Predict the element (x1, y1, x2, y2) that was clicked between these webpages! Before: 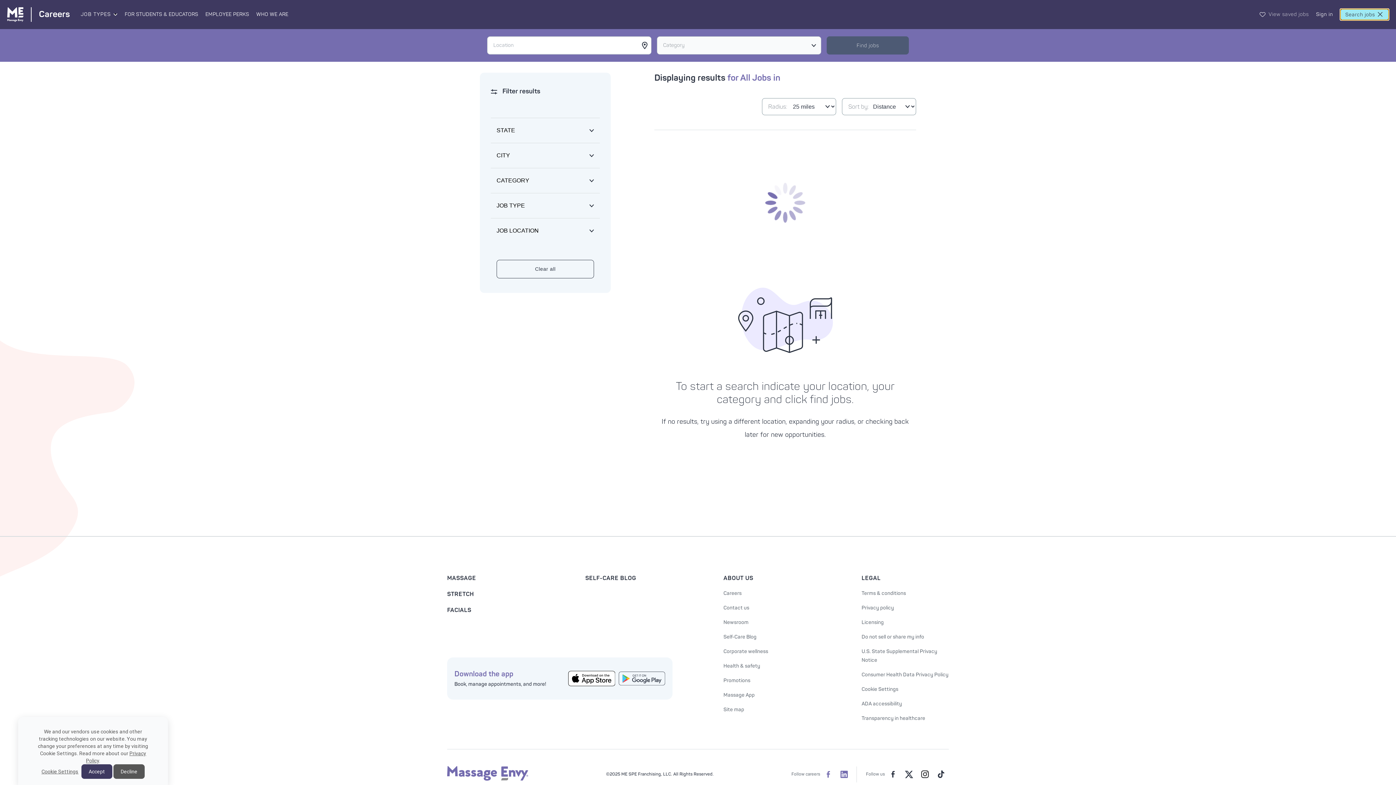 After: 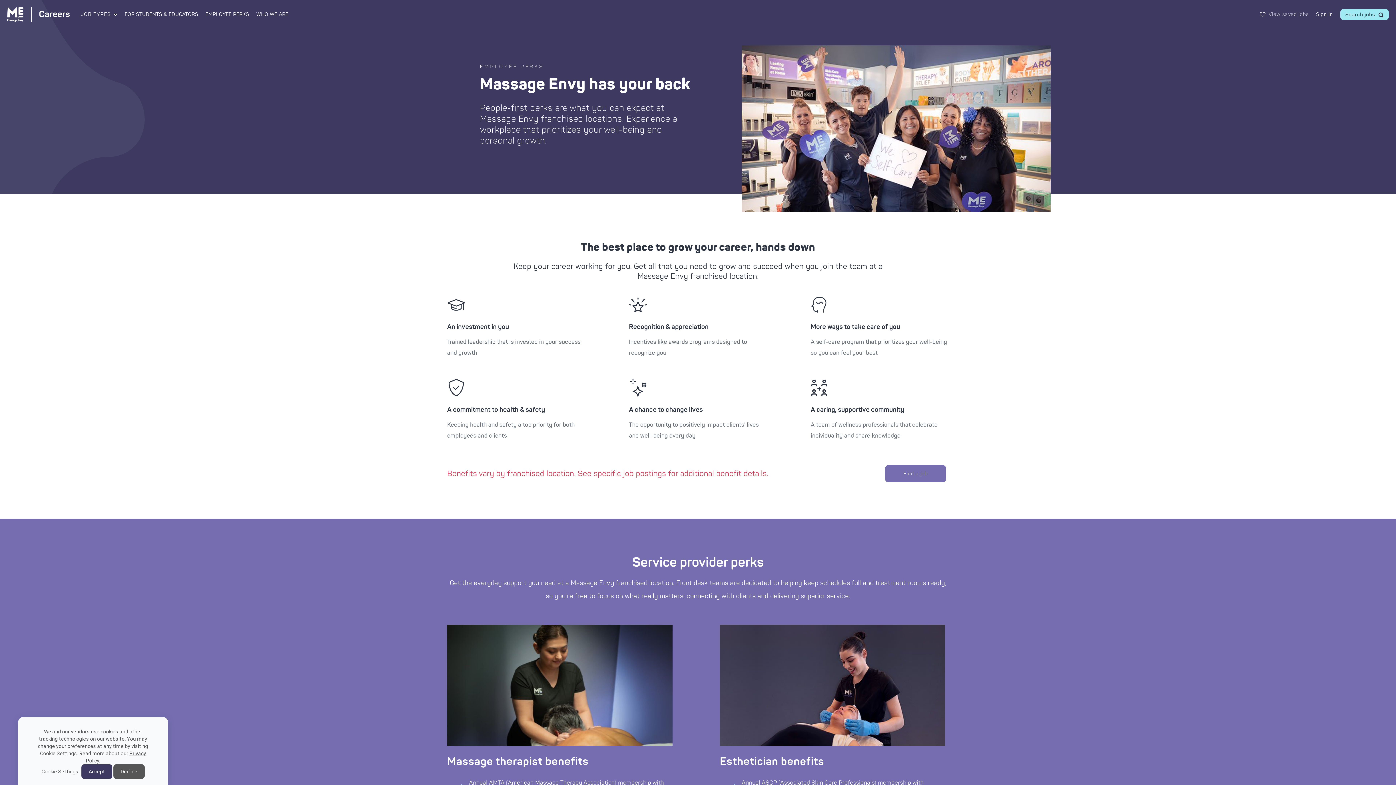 Action: bbox: (205, 0, 249, 29) label: Employee Perks landing page